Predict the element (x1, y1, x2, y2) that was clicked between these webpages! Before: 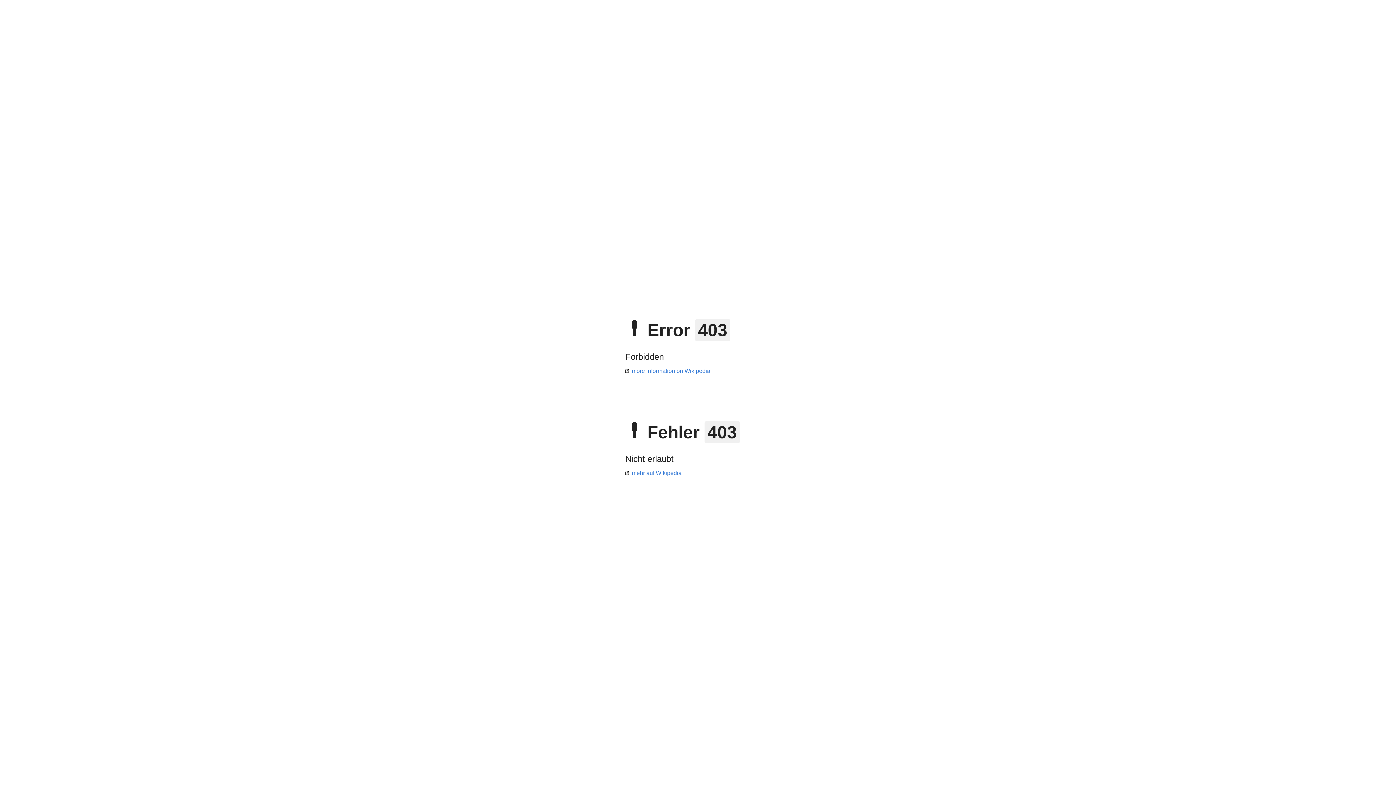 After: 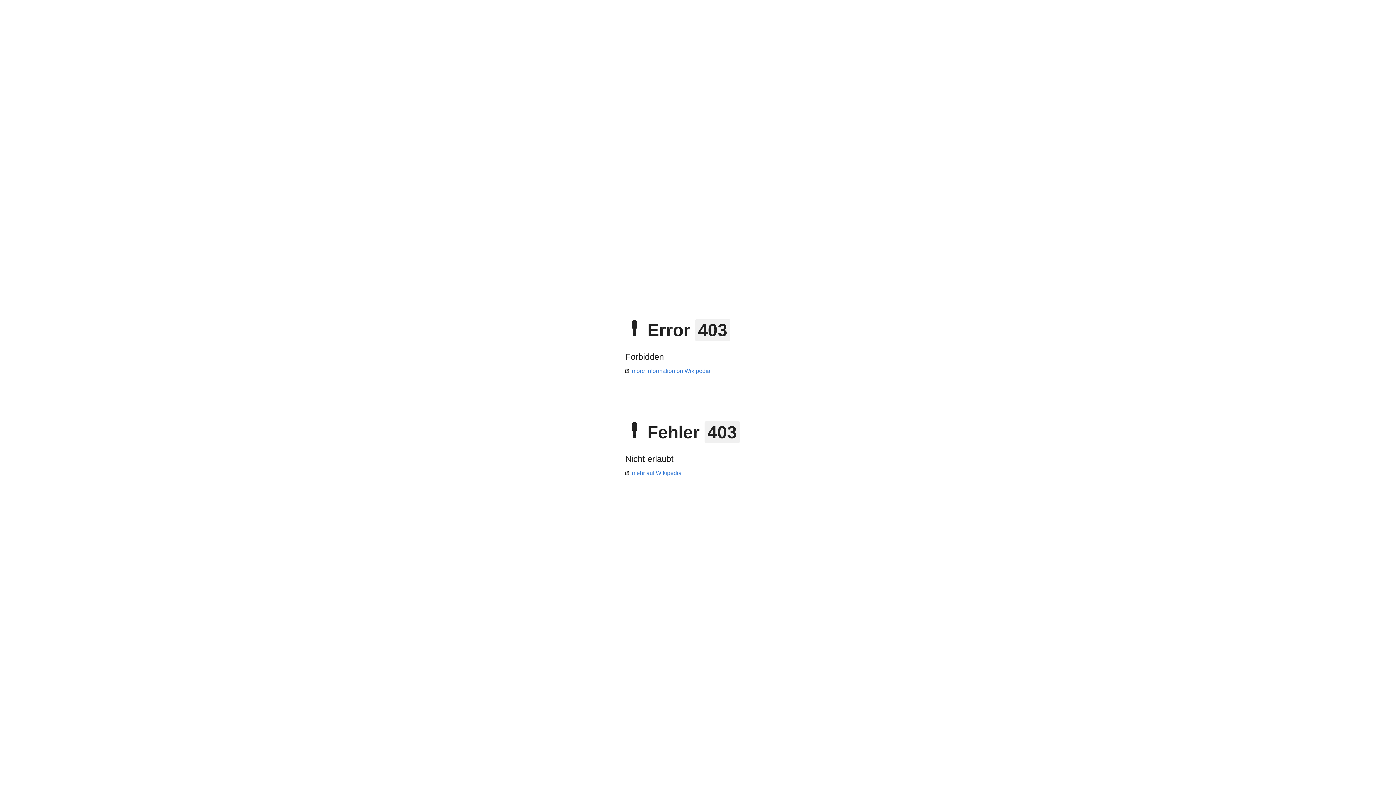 Action: bbox: (625, 470, 681, 476) label: mehr auf Wikipedia